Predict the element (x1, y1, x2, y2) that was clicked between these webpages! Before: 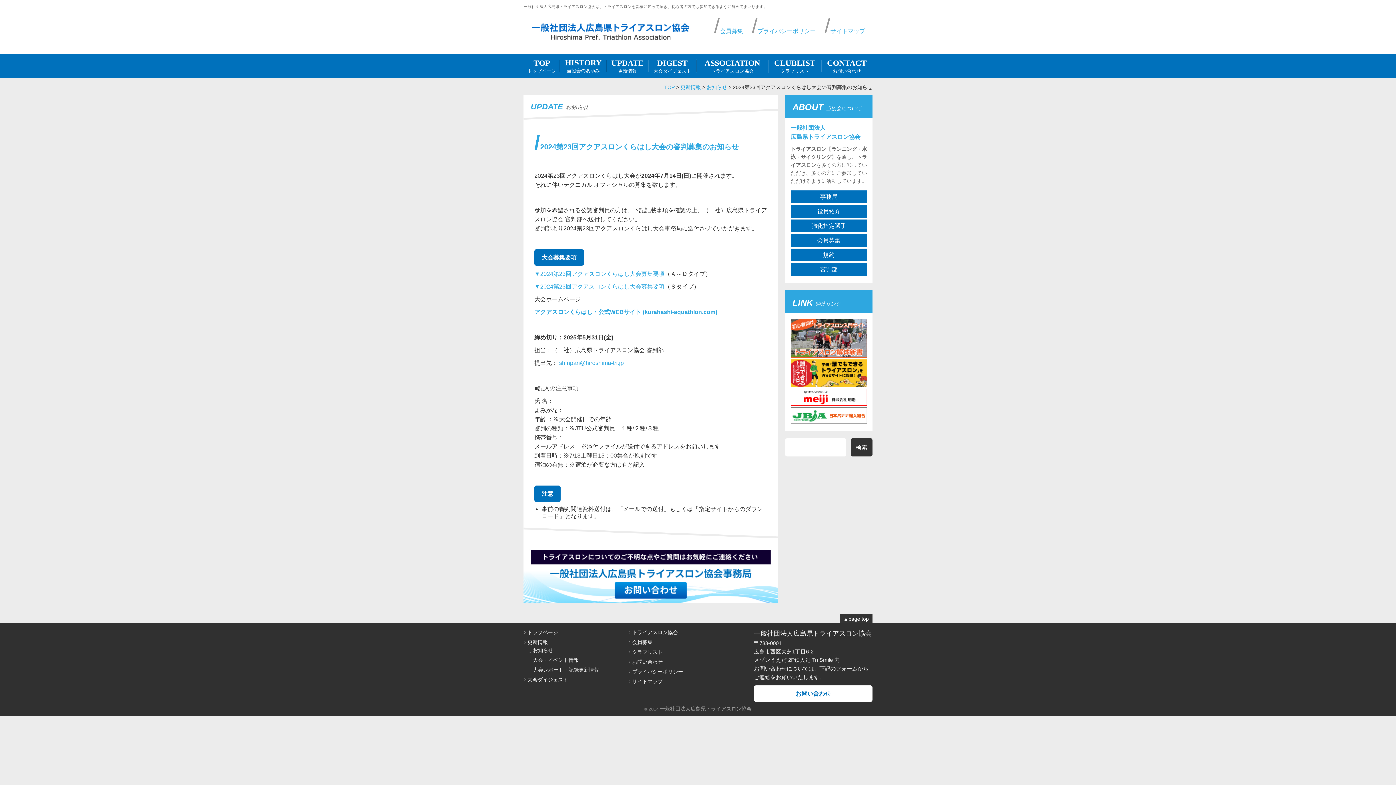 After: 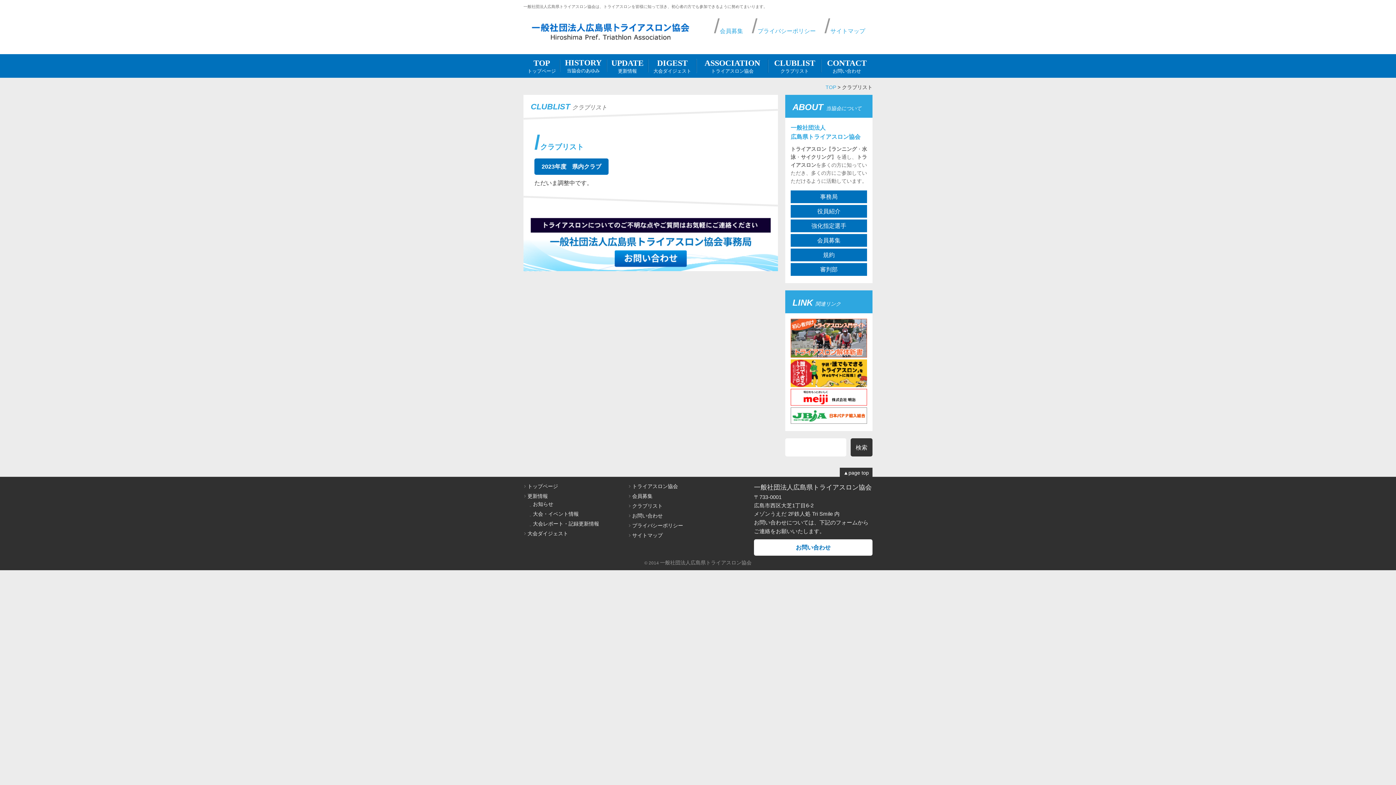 Action: bbox: (768, 55, 821, 76) label: CLUBLIST
クラブリスト